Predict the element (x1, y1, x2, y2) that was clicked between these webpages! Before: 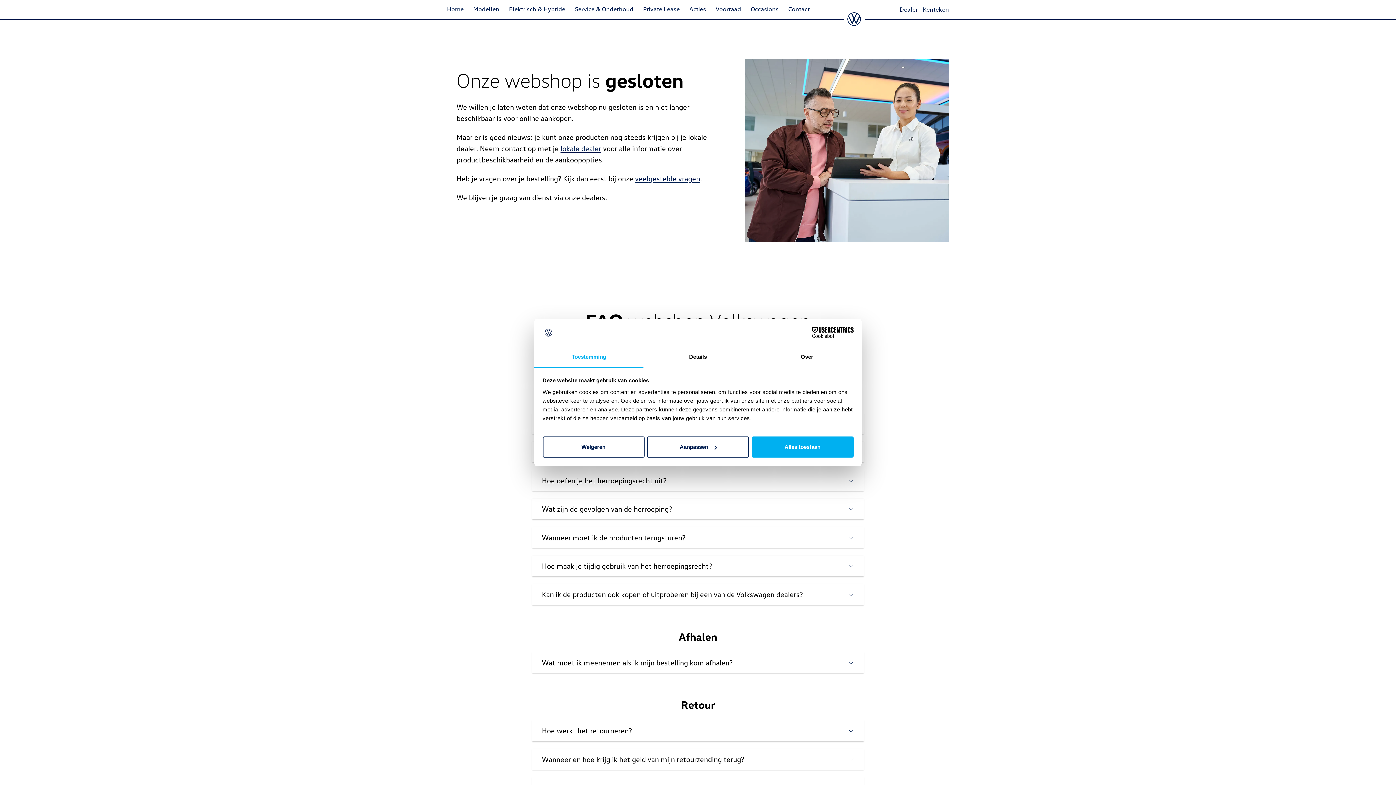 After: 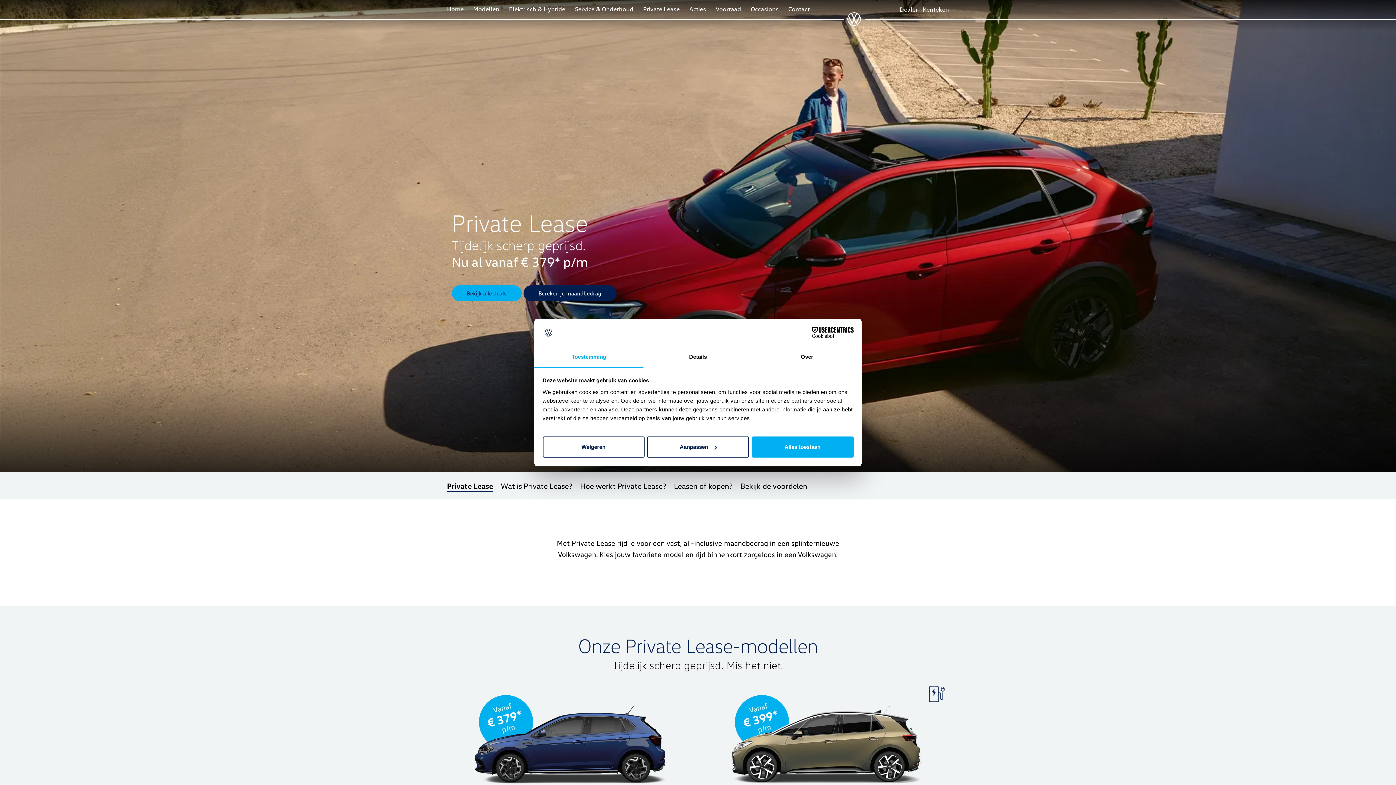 Action: bbox: (643, 5, 679, 12) label: Private Lease